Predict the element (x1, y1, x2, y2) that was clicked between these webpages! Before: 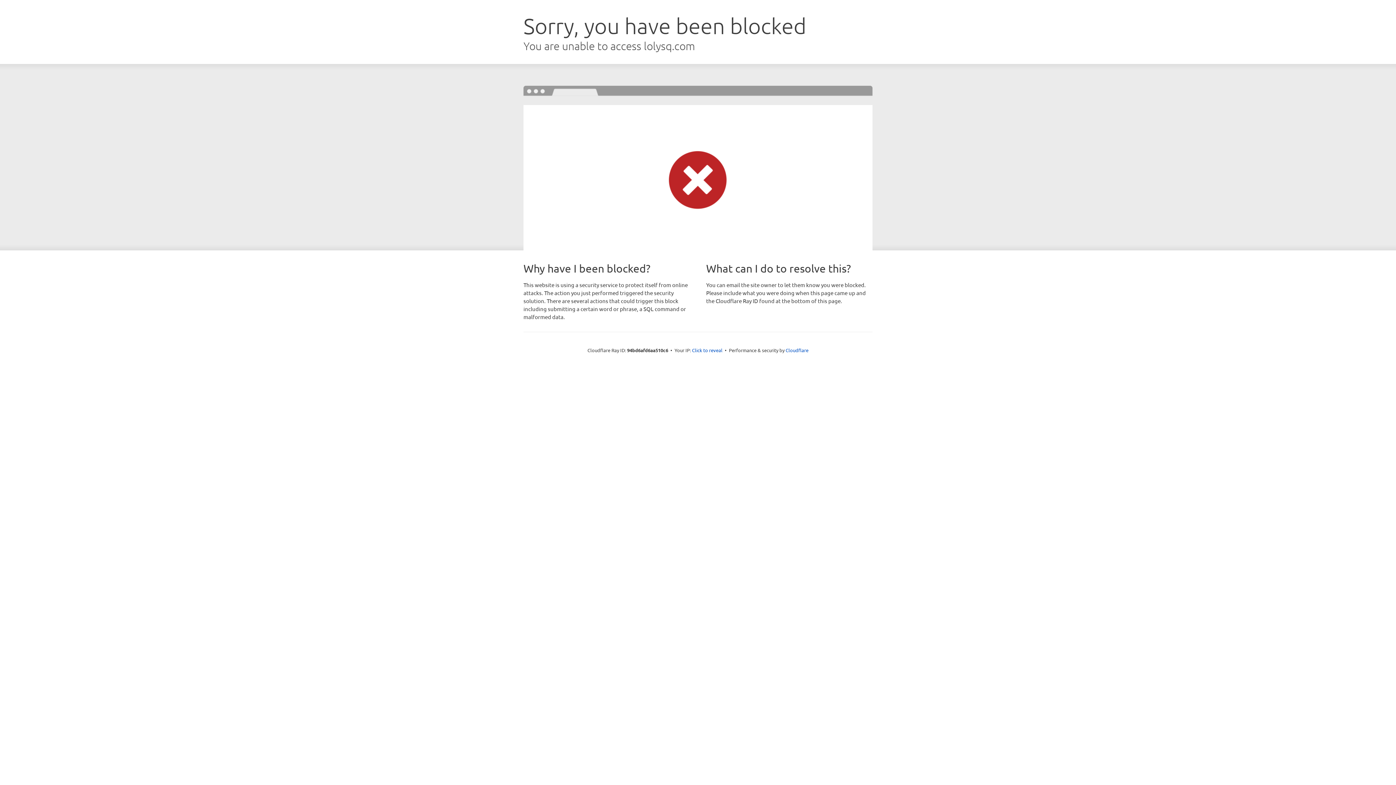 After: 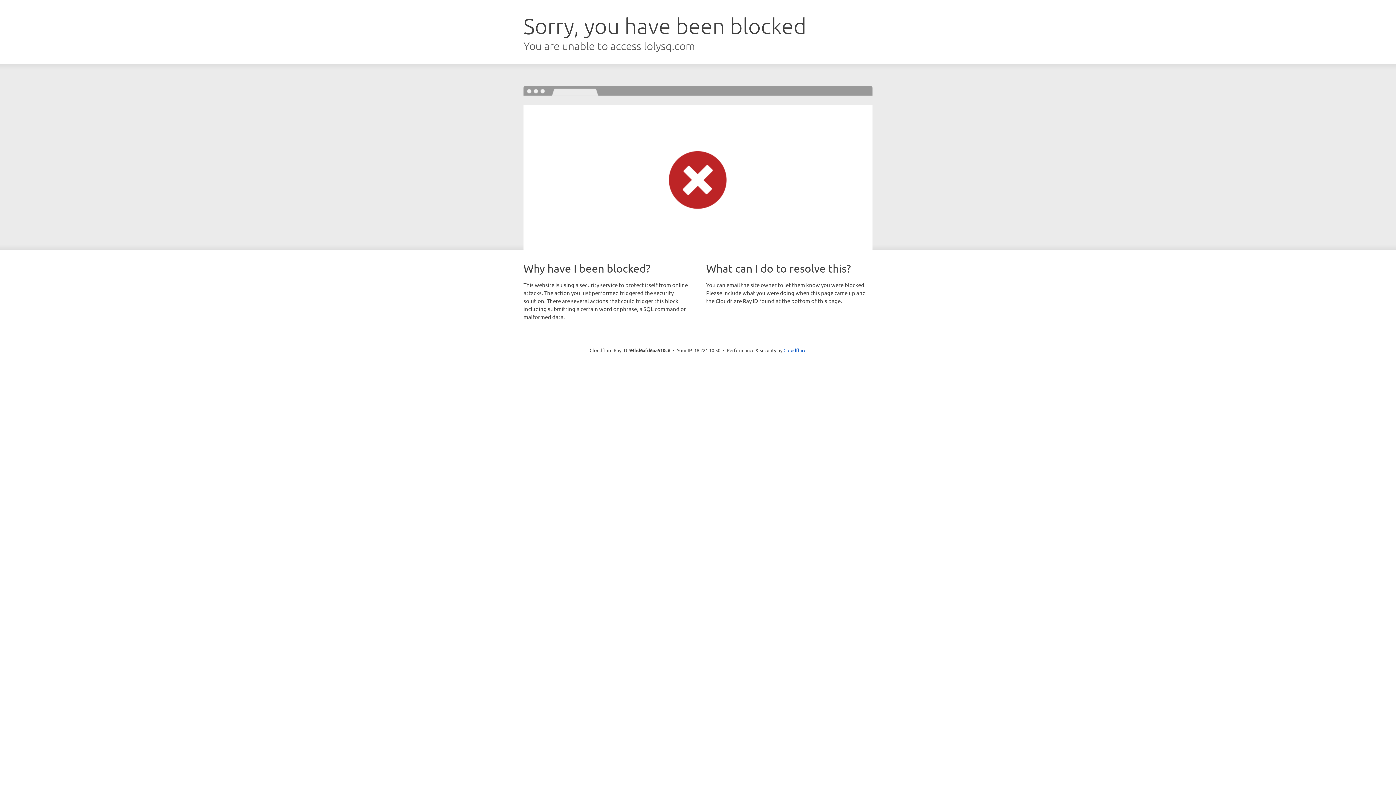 Action: bbox: (692, 346, 722, 353) label: Click to reveal